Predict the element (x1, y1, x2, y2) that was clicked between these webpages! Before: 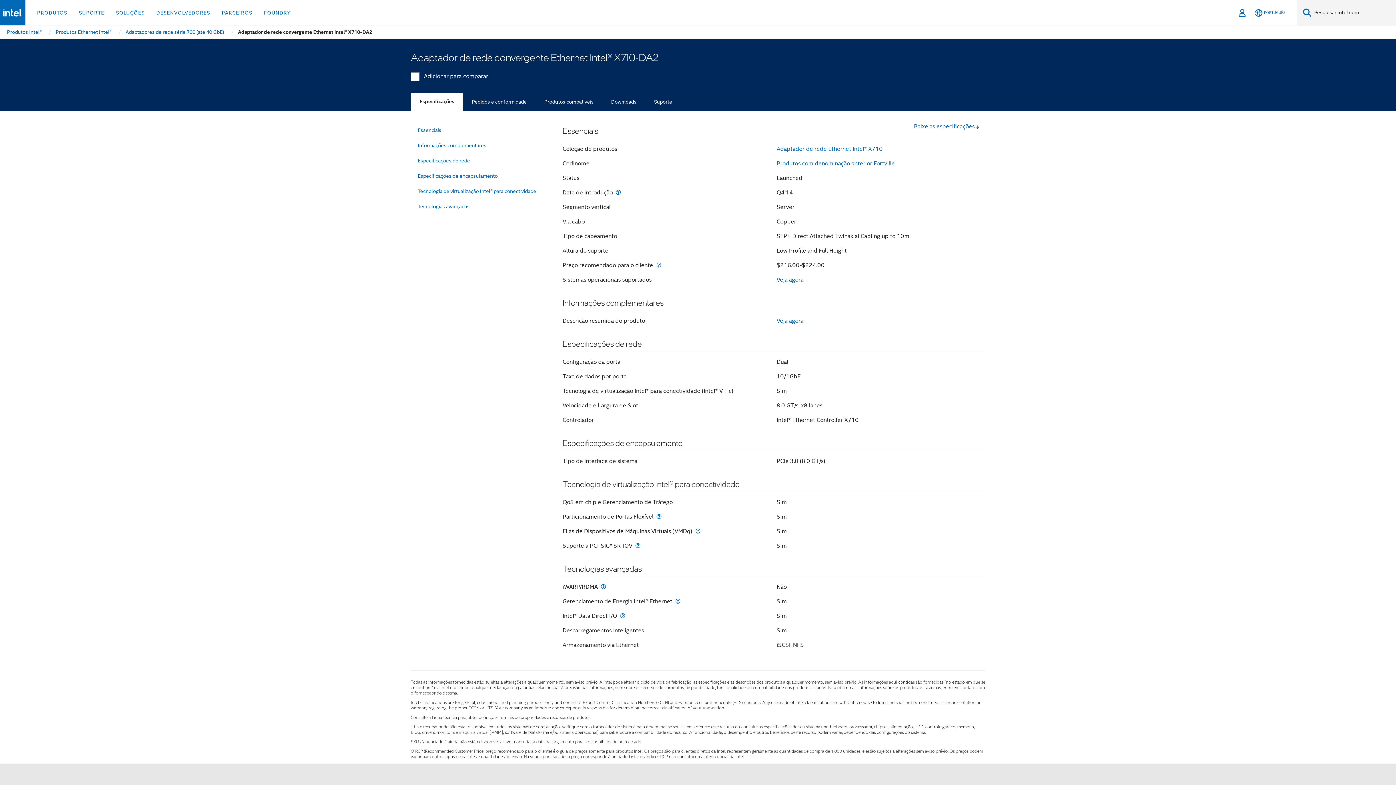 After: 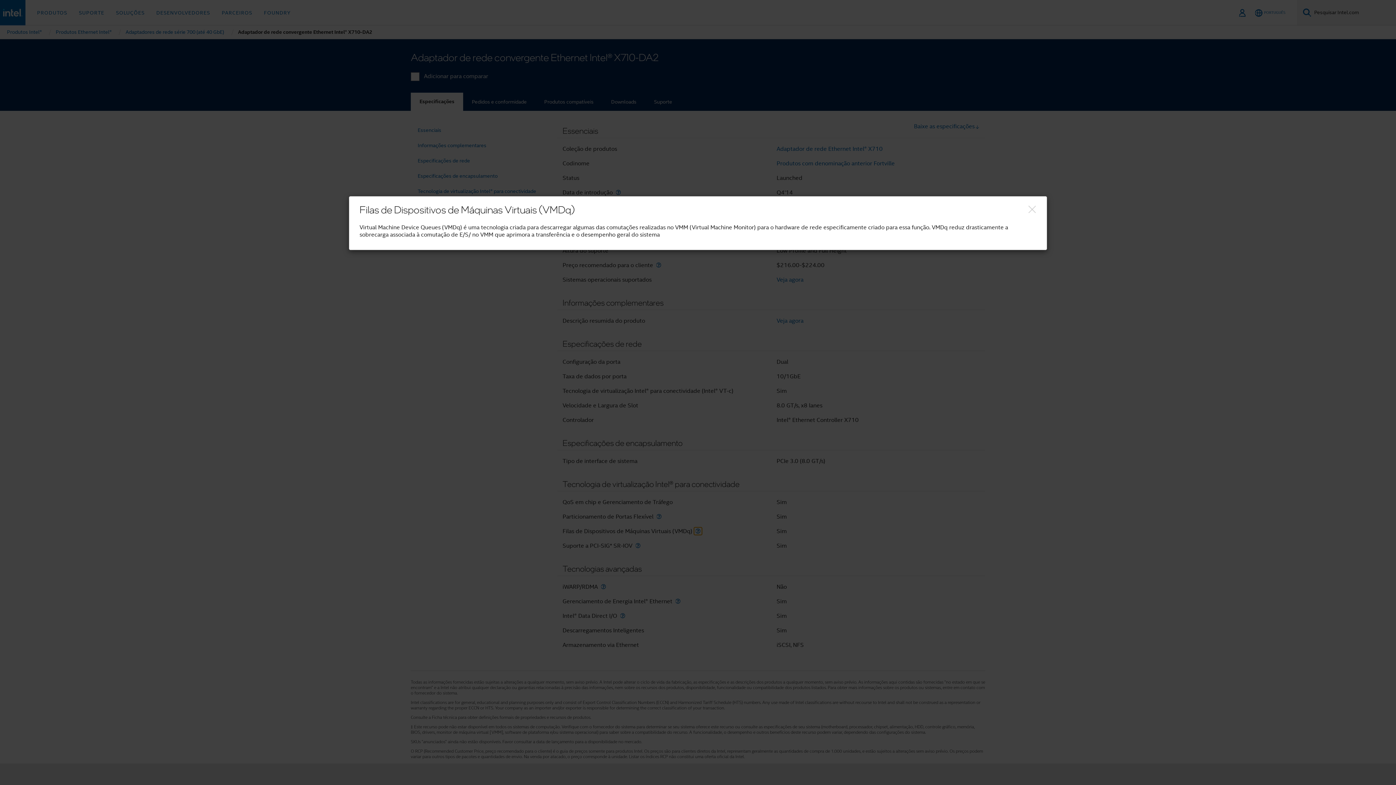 Action: bbox: (694, 528, 702, 534) label: Filas de Dispositivos de Máquinas Virtuais (VMDq)